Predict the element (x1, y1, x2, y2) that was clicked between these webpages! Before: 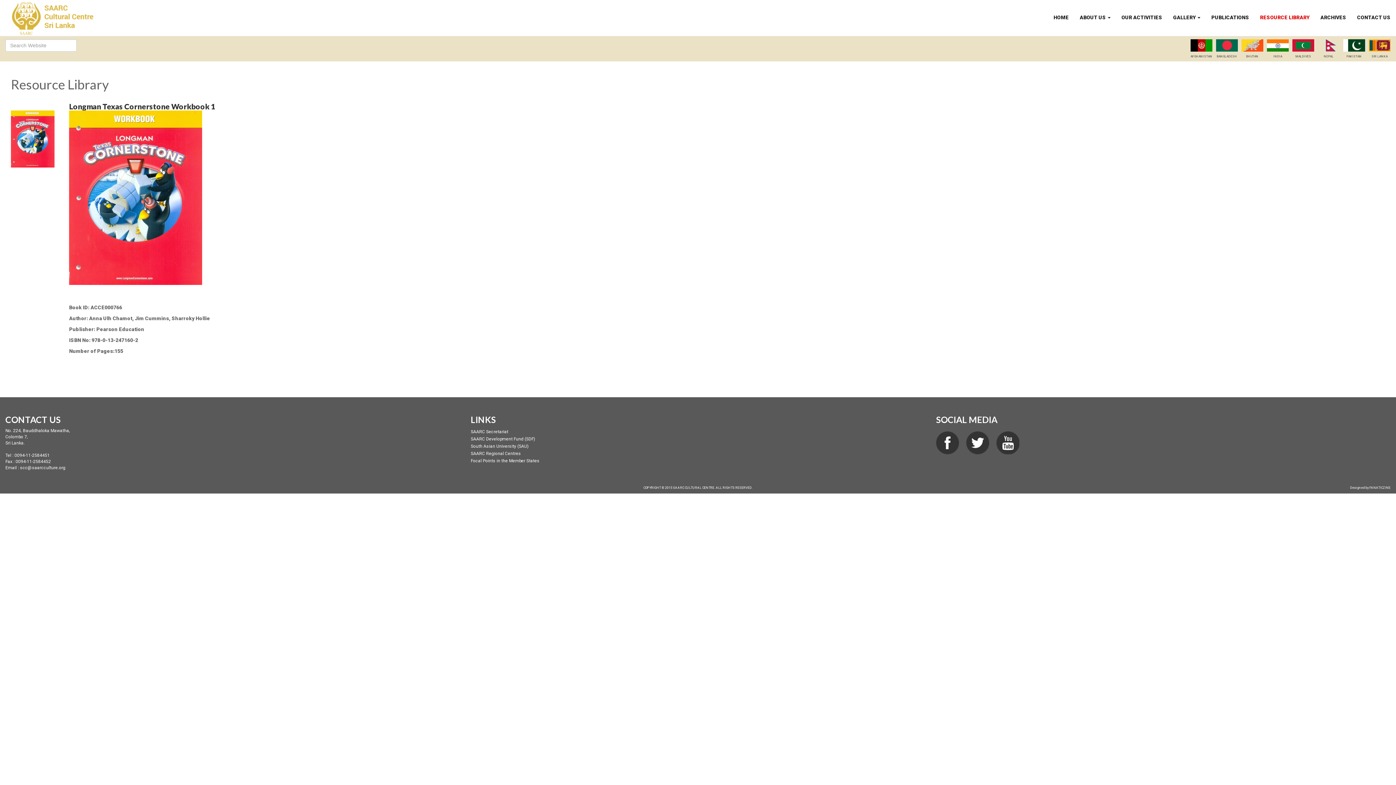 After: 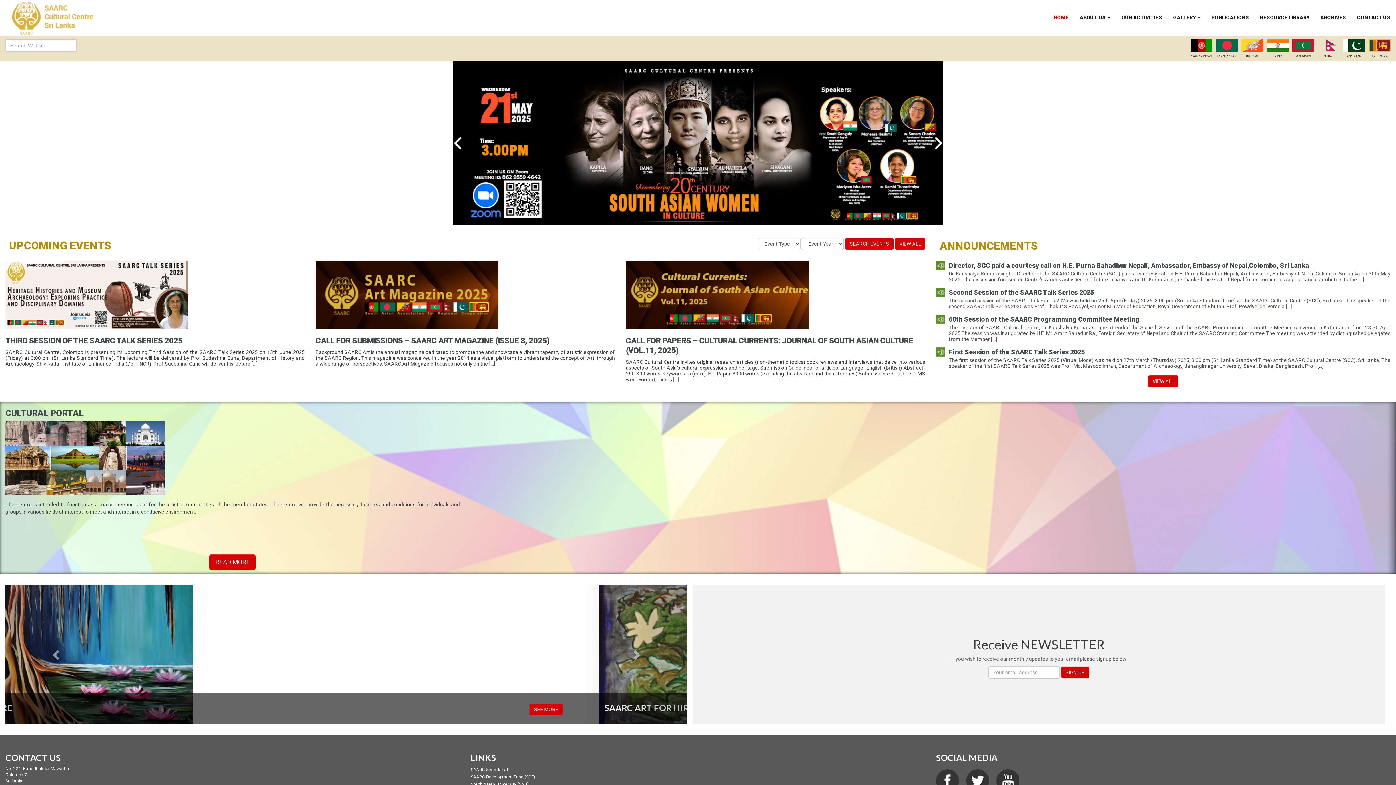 Action: bbox: (1048, 0, 1074, 26) label: HOME